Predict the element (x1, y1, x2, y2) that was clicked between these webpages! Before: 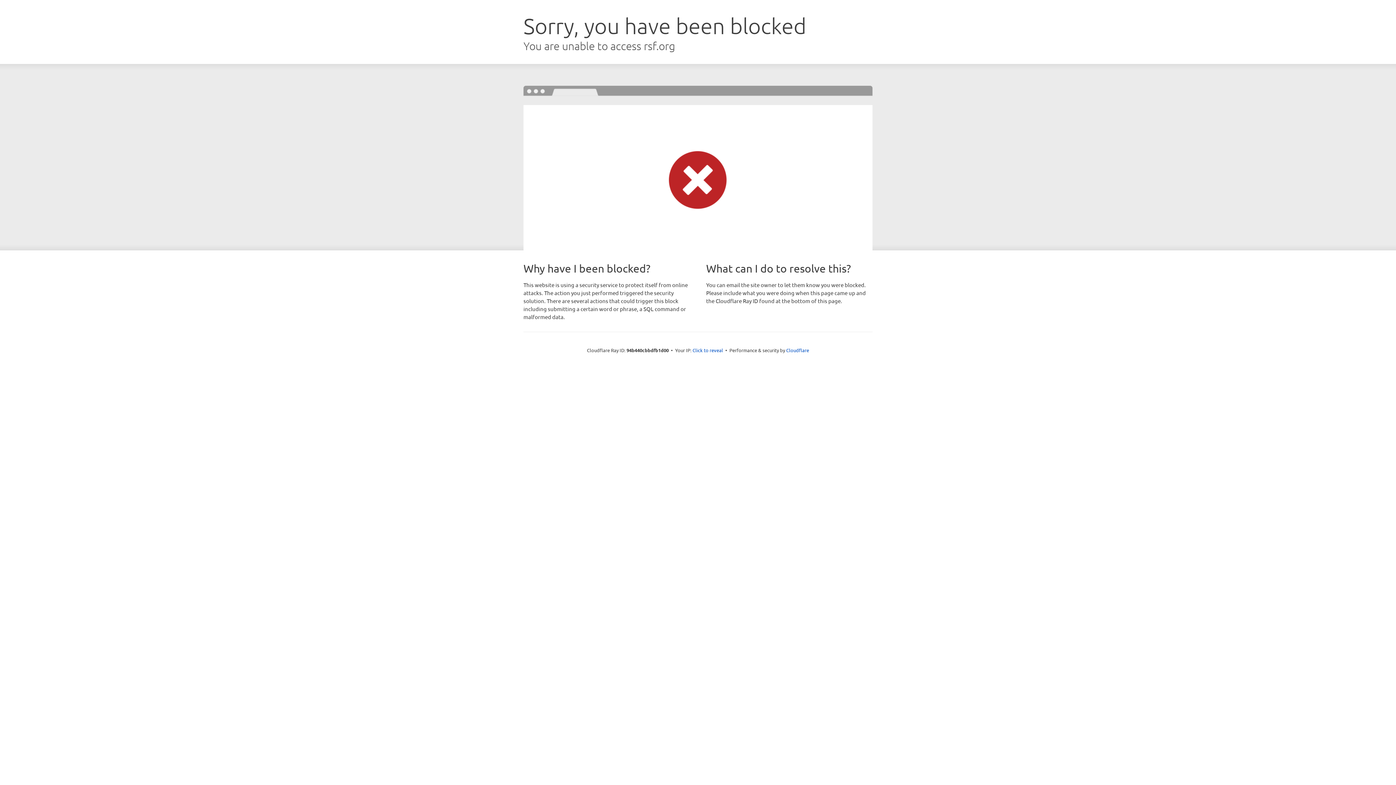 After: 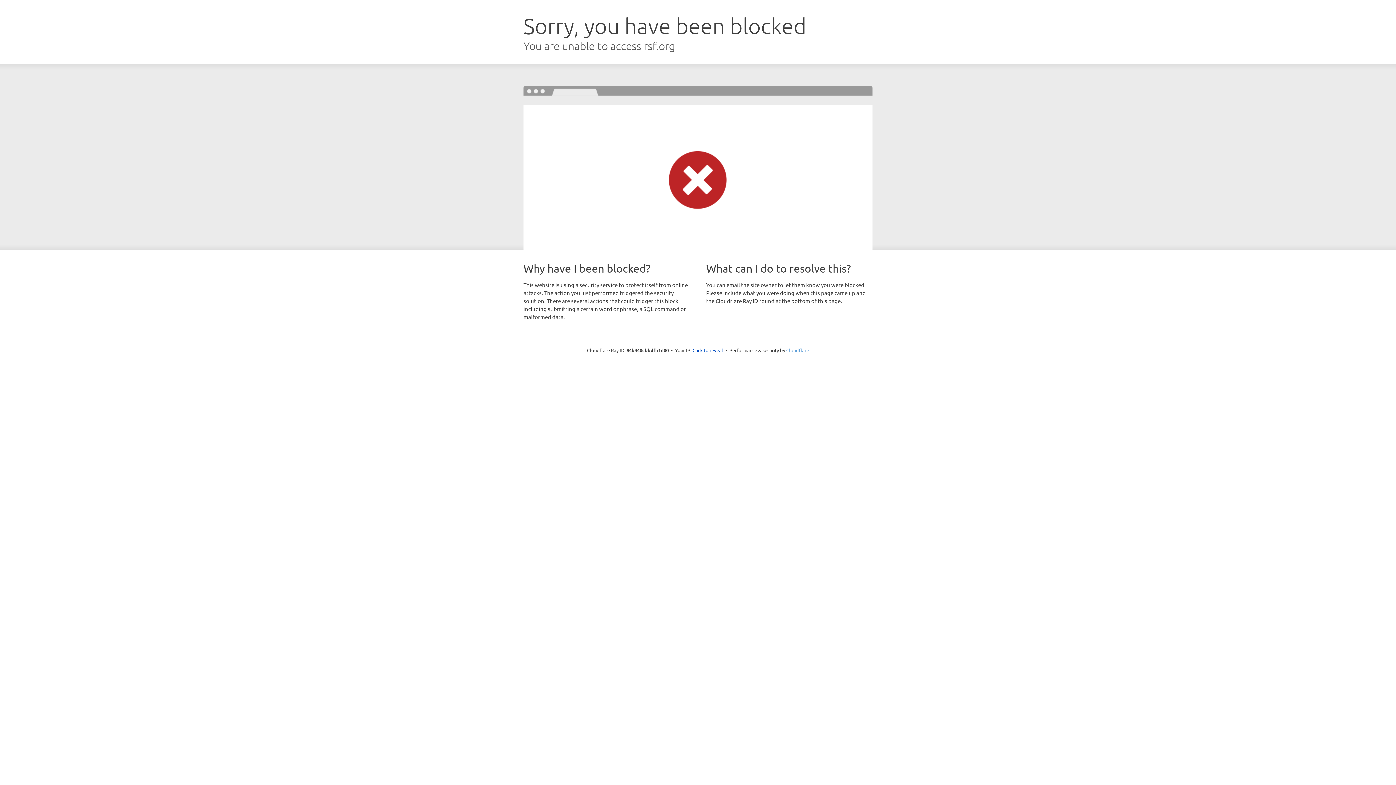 Action: label: Cloudflare bbox: (786, 347, 809, 353)